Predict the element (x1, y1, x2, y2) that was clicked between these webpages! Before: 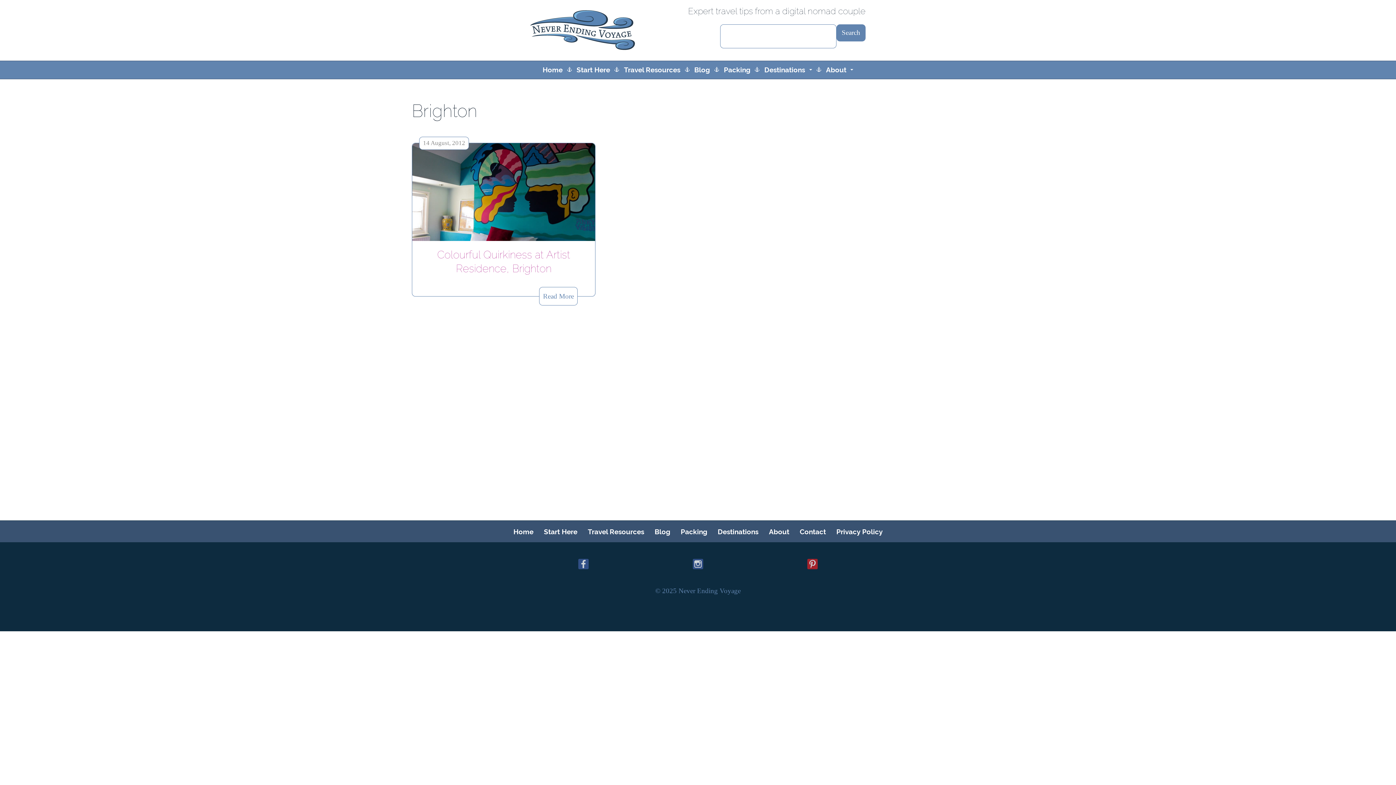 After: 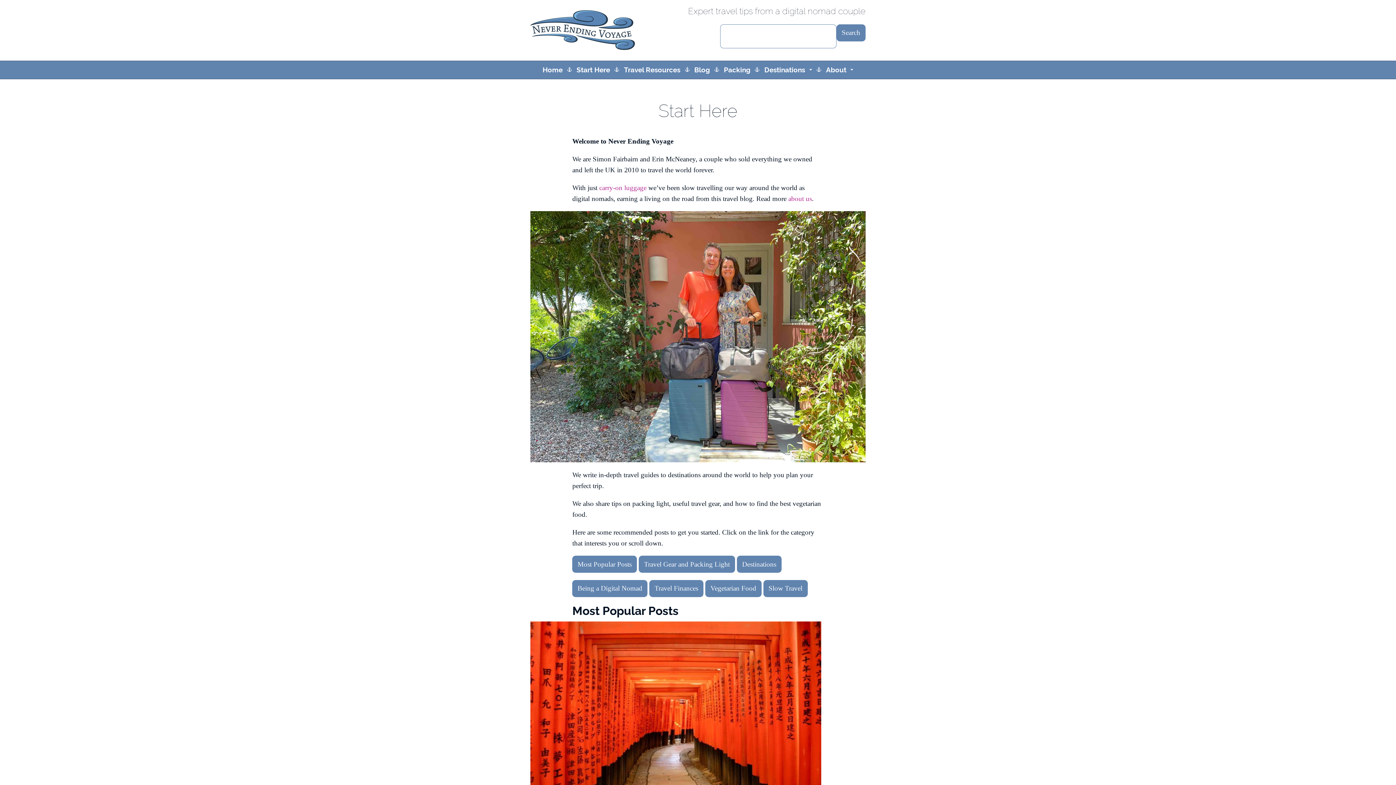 Action: bbox: (538, 521, 582, 542) label: Start Here